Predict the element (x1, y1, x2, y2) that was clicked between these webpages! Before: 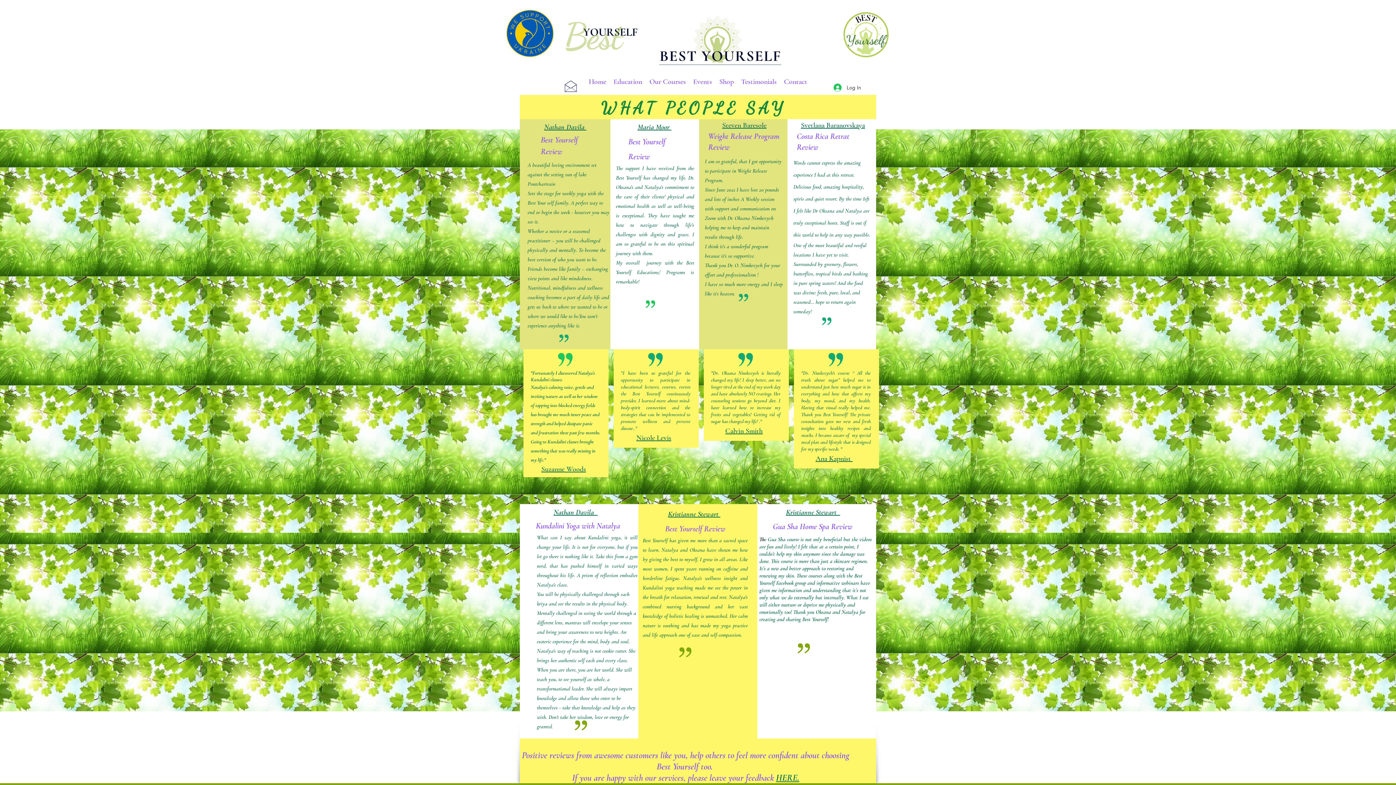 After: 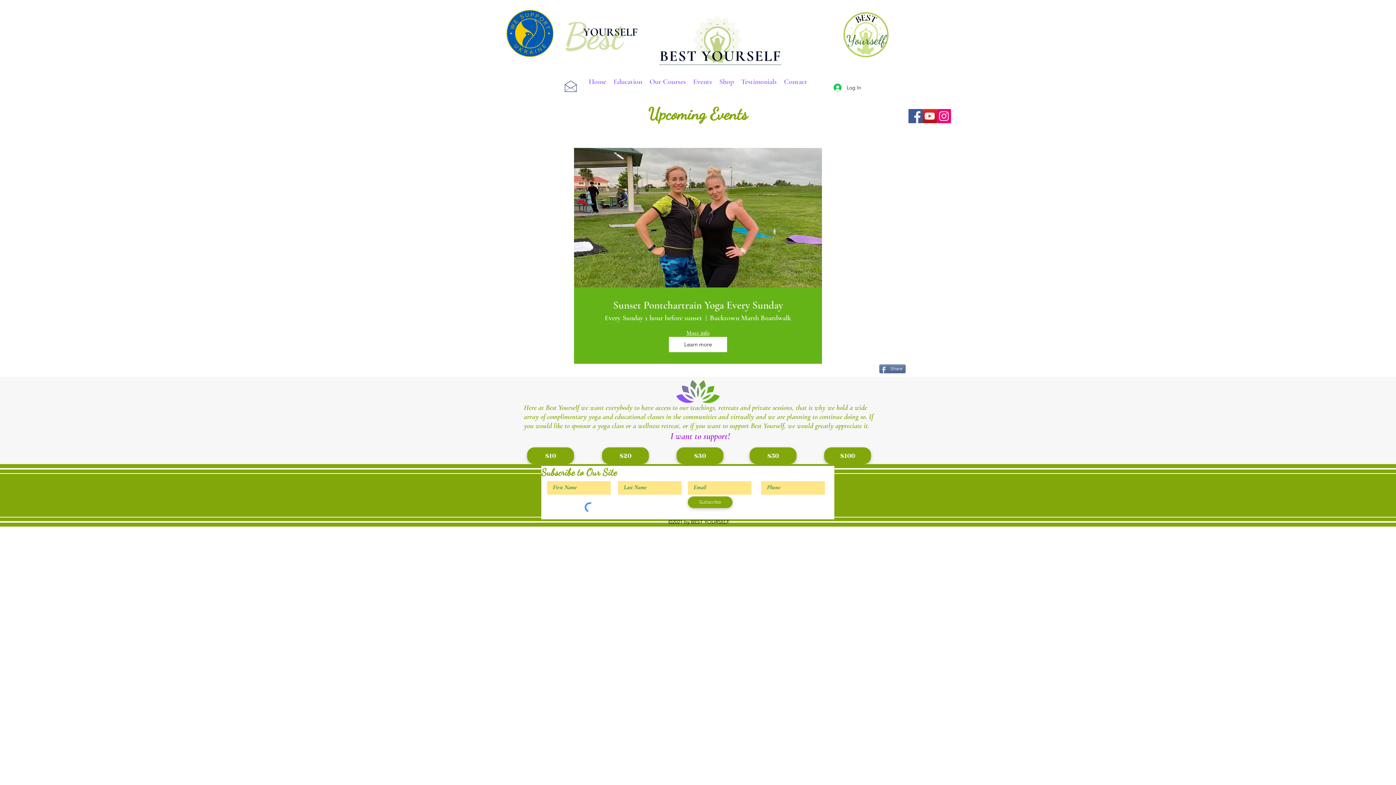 Action: bbox: (689, 76, 715, 86) label: Events